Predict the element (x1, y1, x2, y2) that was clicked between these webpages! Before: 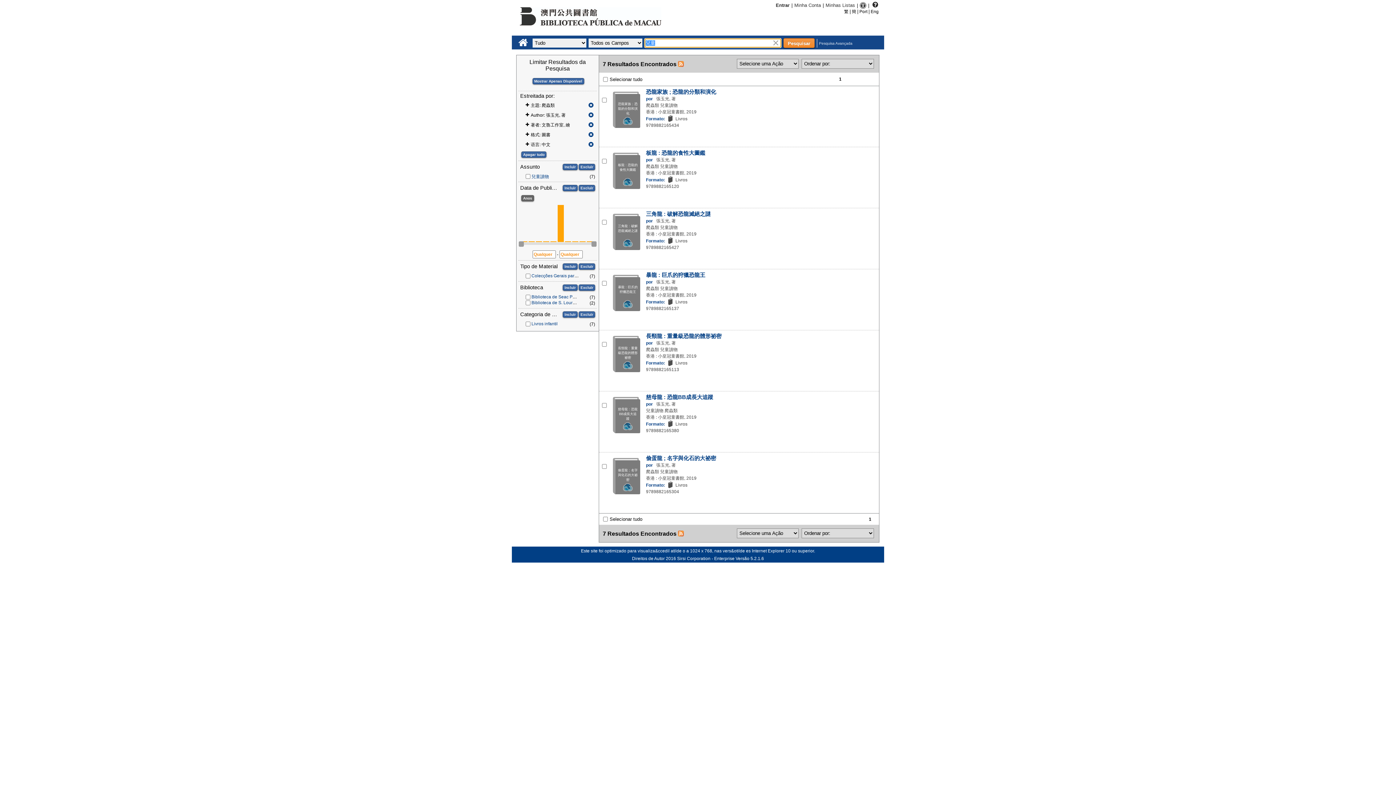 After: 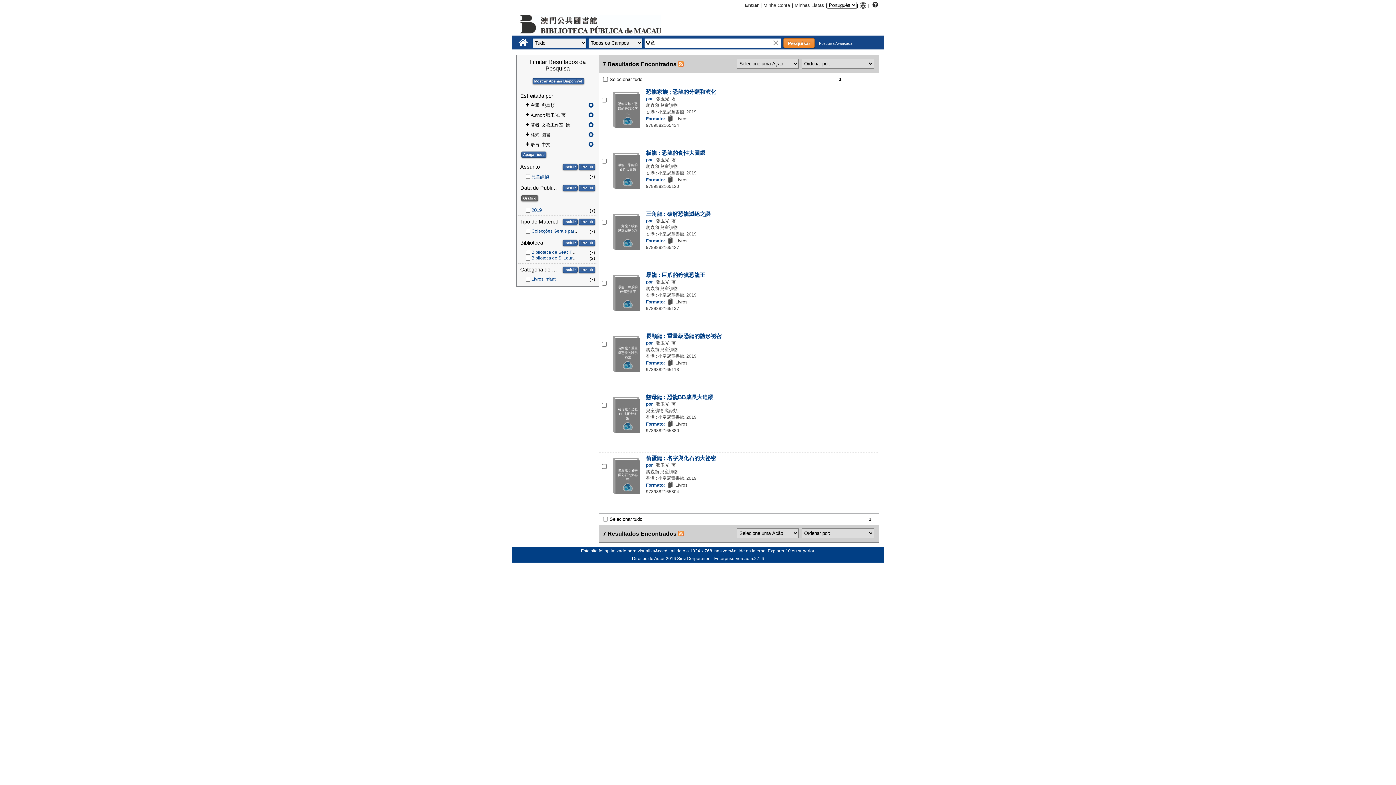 Action: bbox: (858, 0, 868, 9)